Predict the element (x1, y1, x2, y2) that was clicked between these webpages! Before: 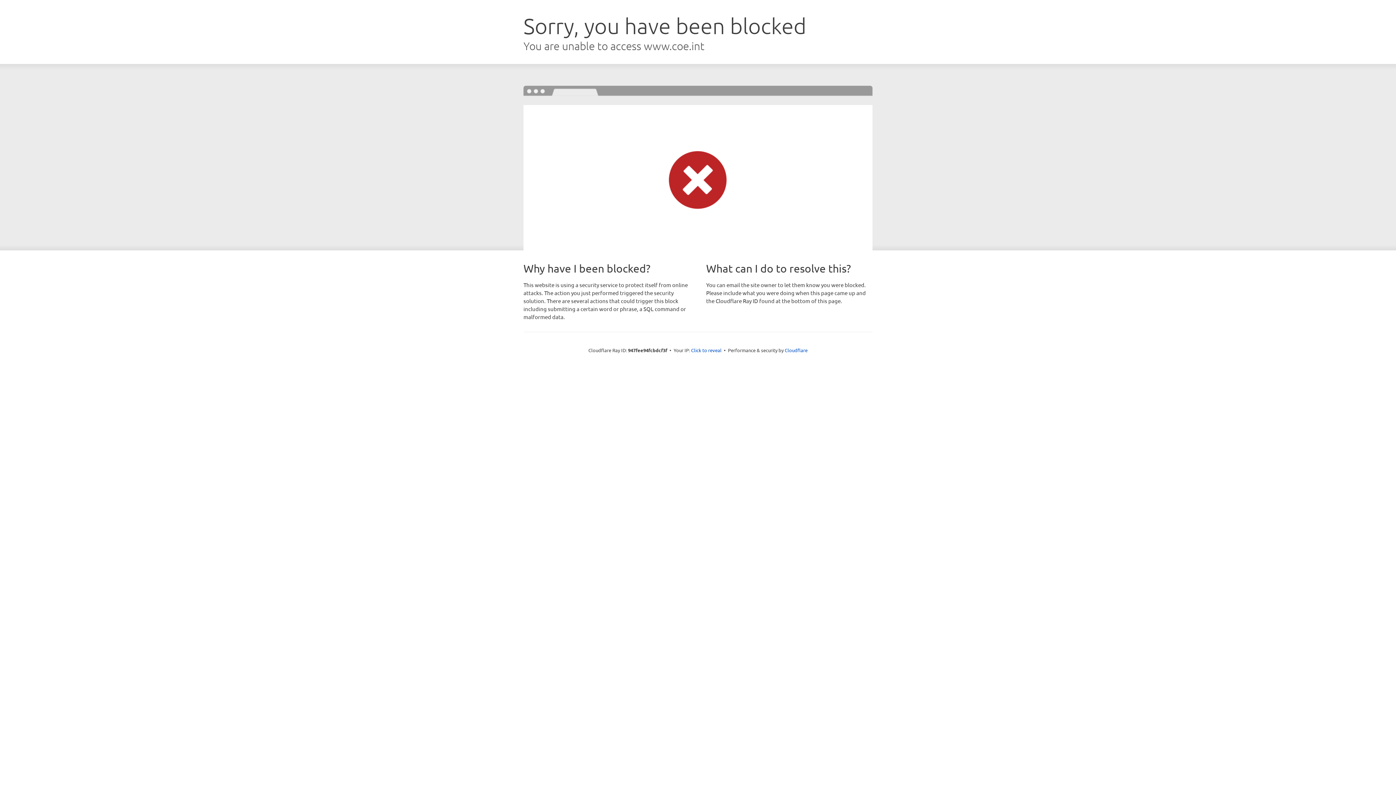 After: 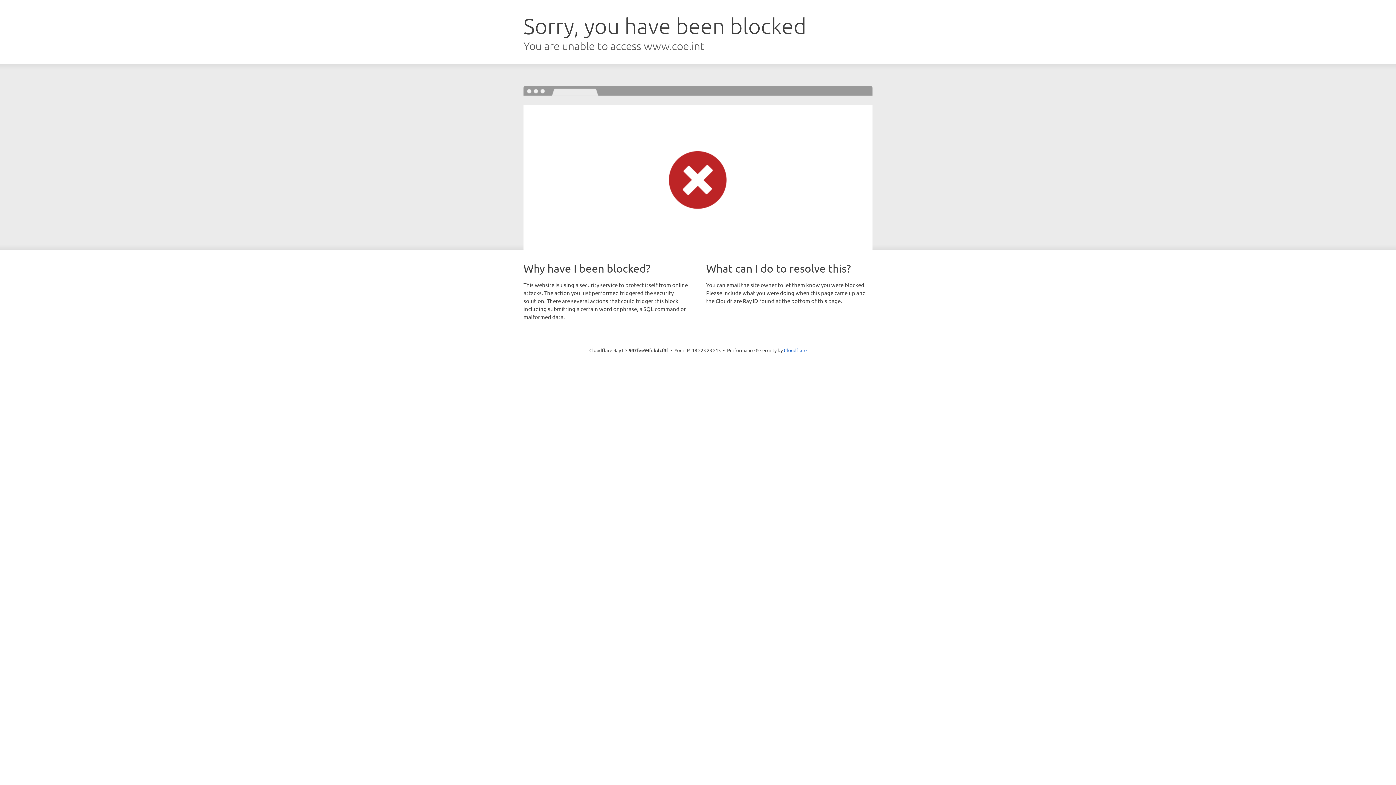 Action: bbox: (691, 346, 721, 353) label: Click to reveal